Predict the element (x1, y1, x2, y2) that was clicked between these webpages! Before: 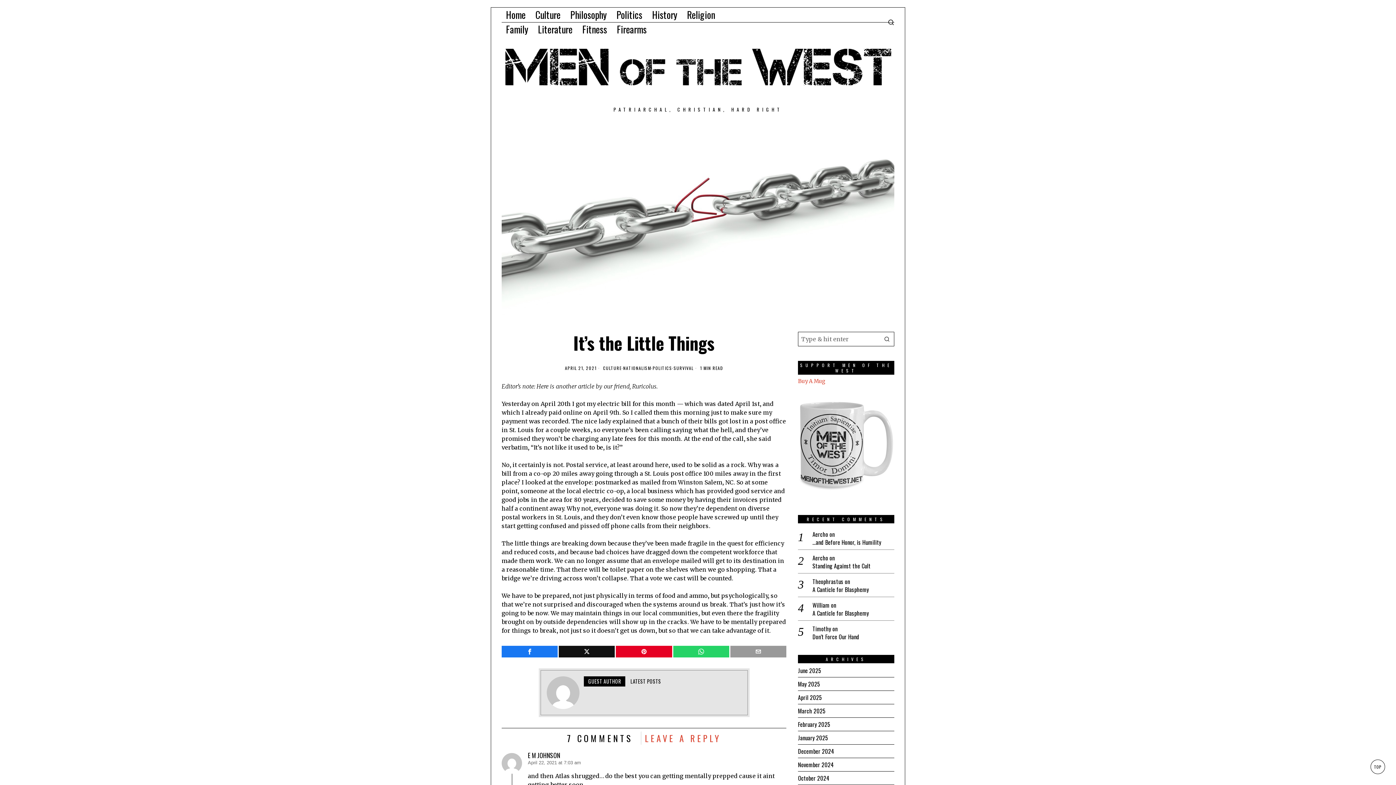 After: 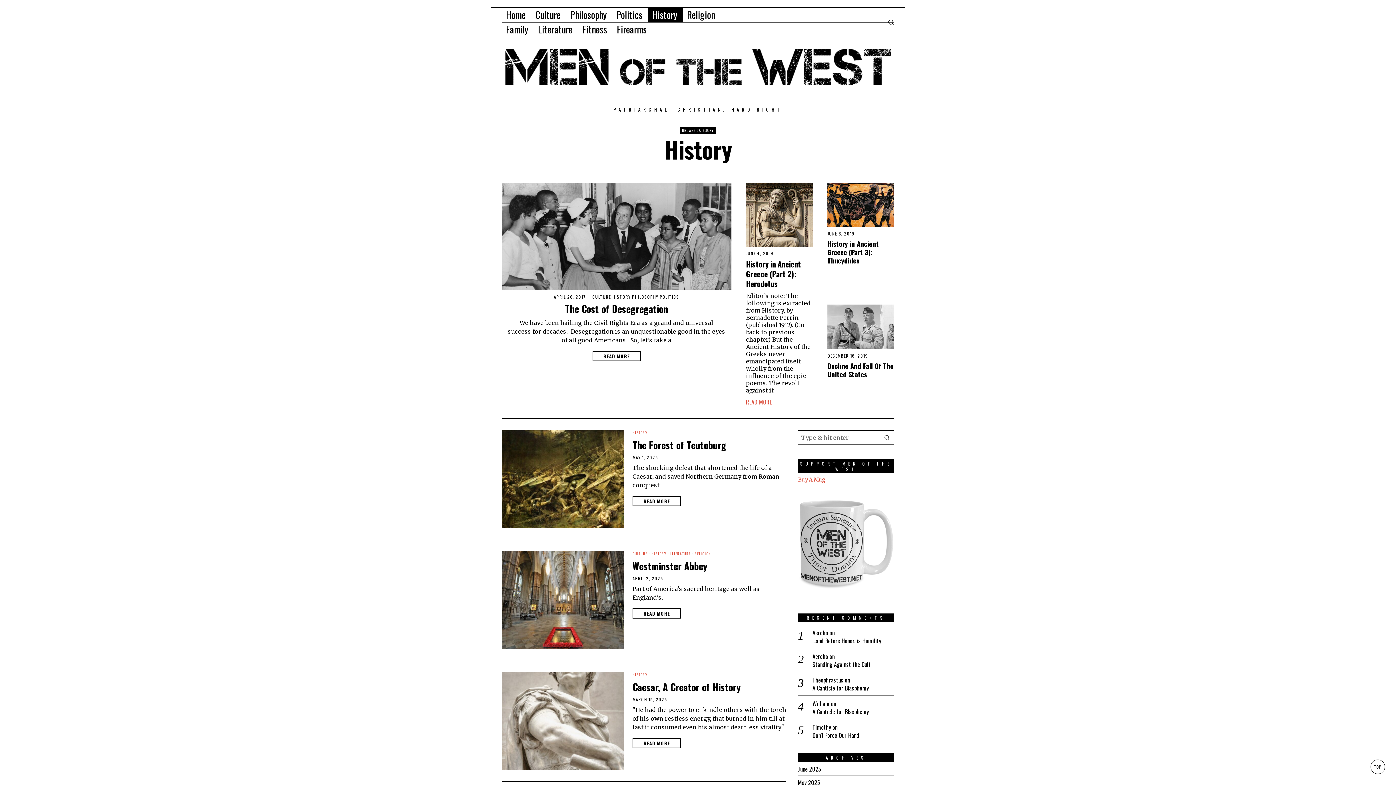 Action: label: History bbox: (648, 7, 682, 22)